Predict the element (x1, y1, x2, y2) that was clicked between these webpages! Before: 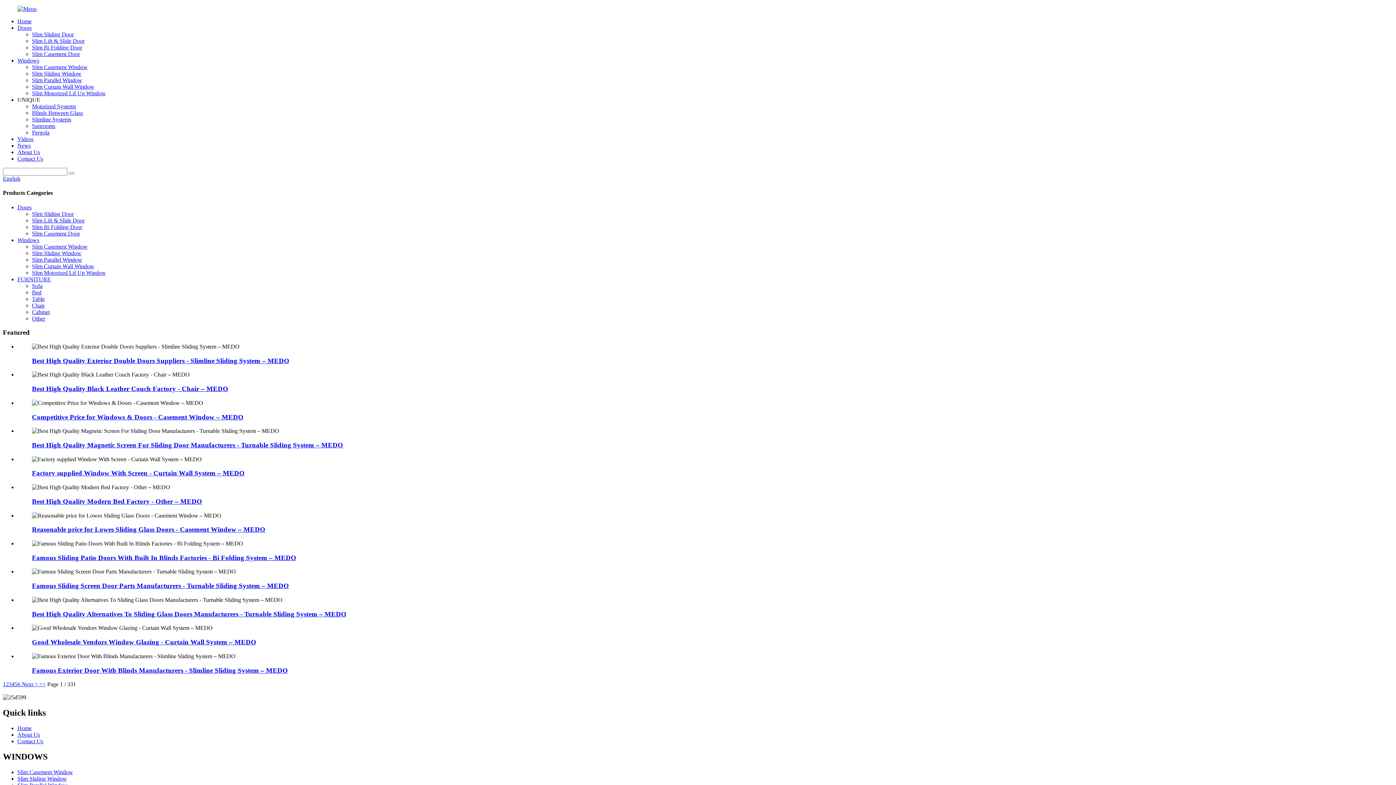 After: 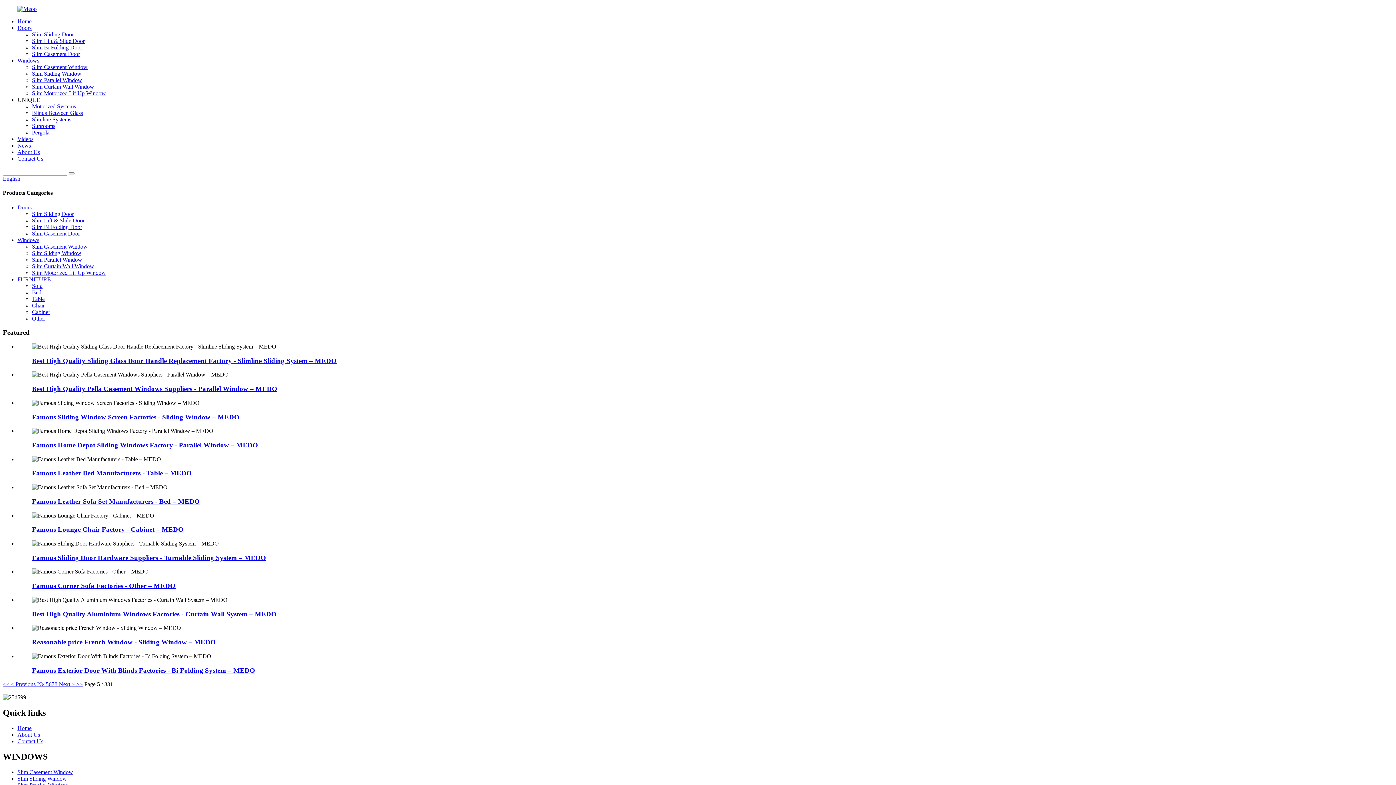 Action: bbox: (14, 681, 17, 687) label: 5